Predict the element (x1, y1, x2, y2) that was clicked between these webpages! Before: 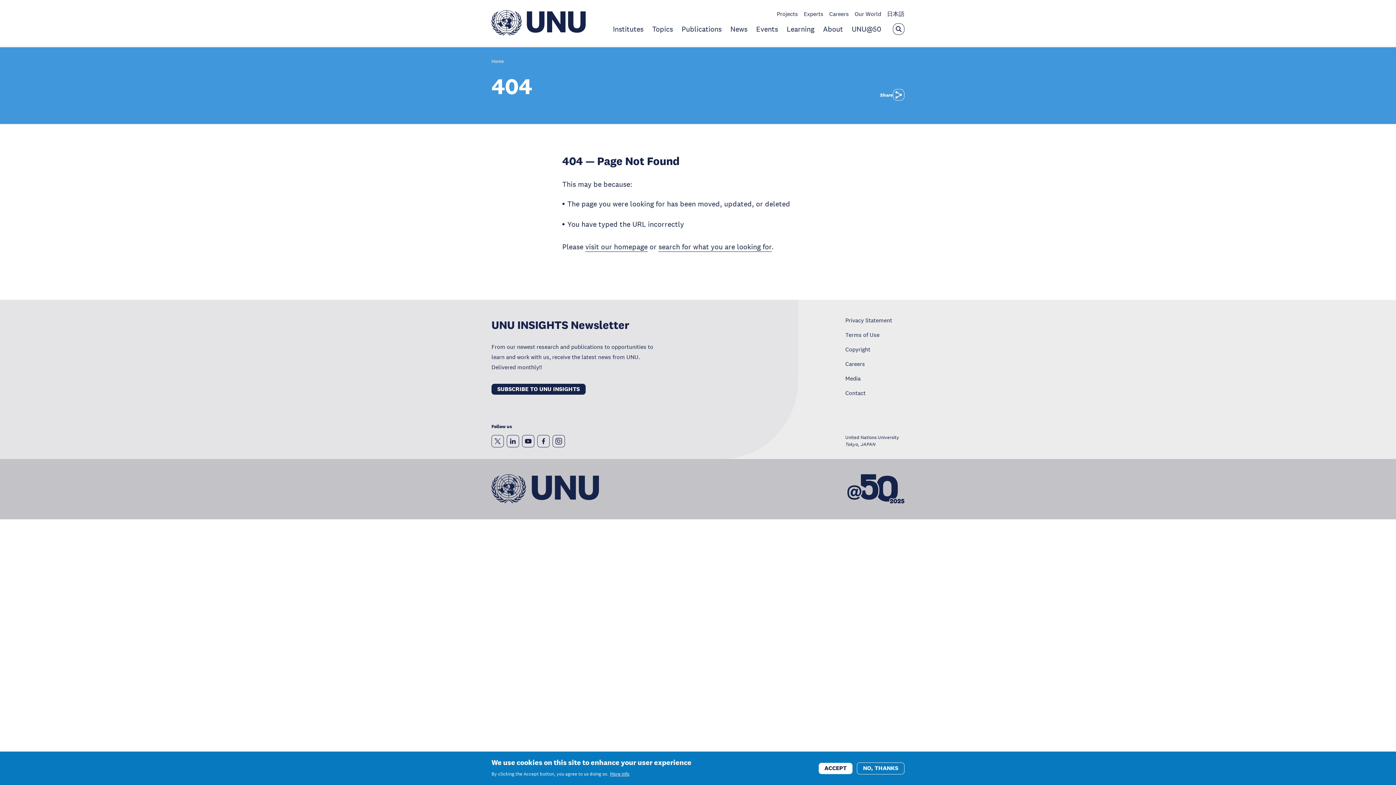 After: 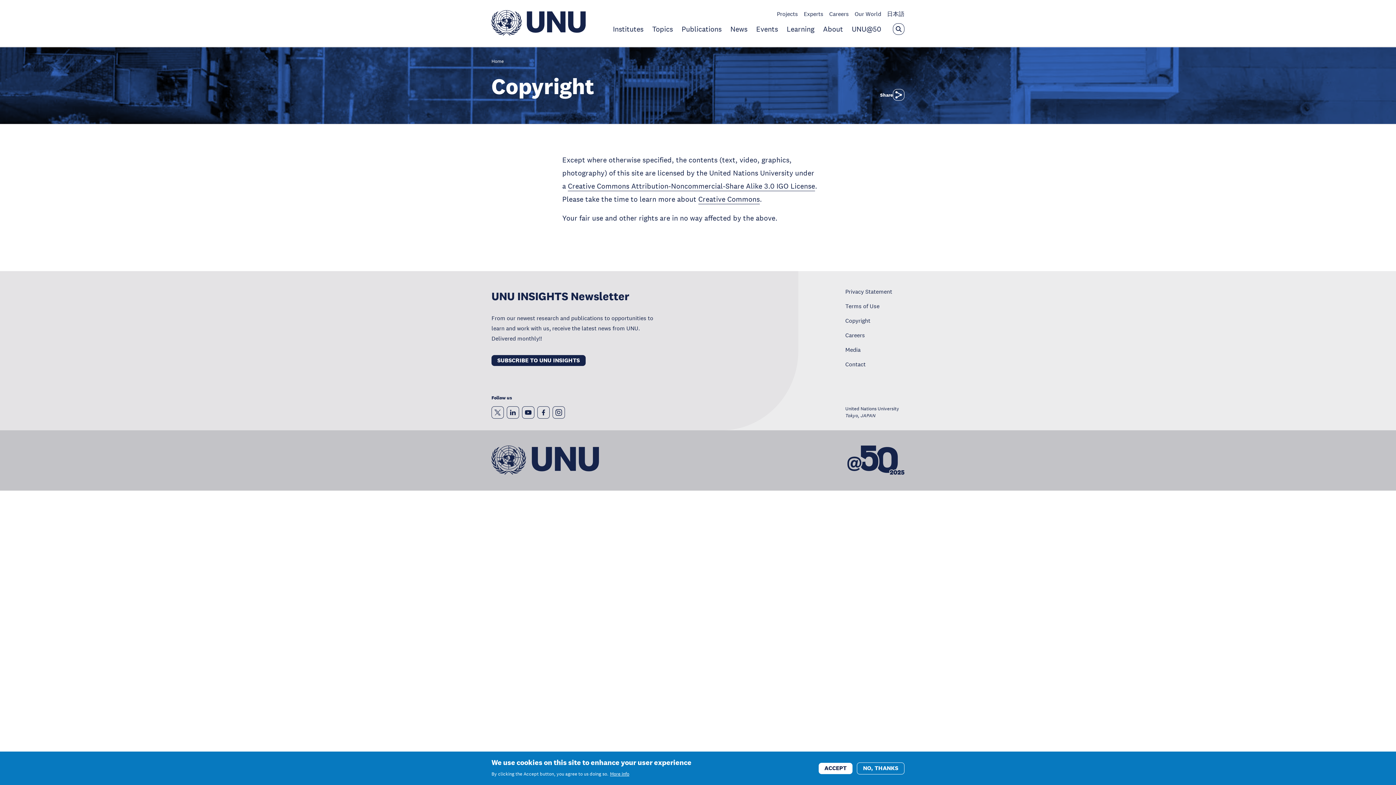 Action: label: Copyright bbox: (845, 345, 870, 353)